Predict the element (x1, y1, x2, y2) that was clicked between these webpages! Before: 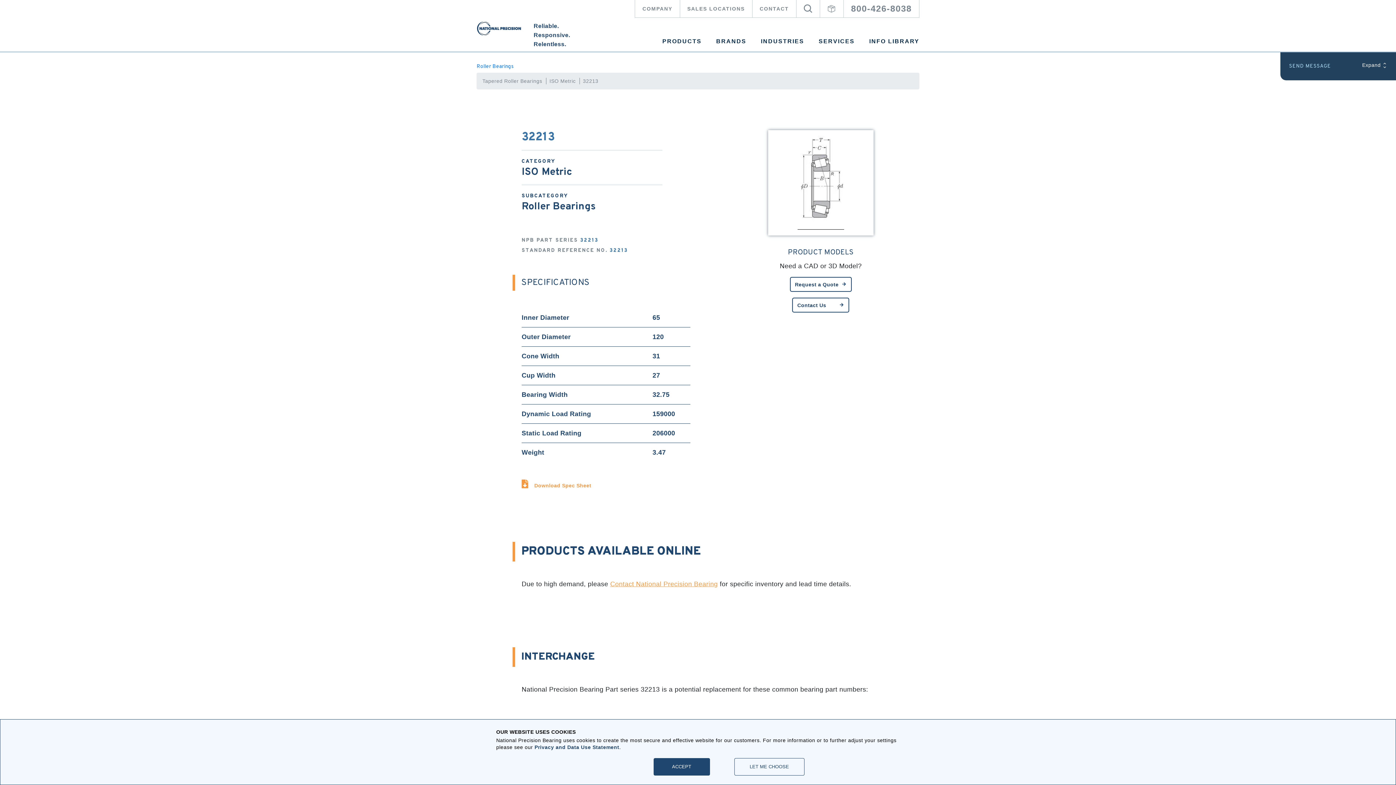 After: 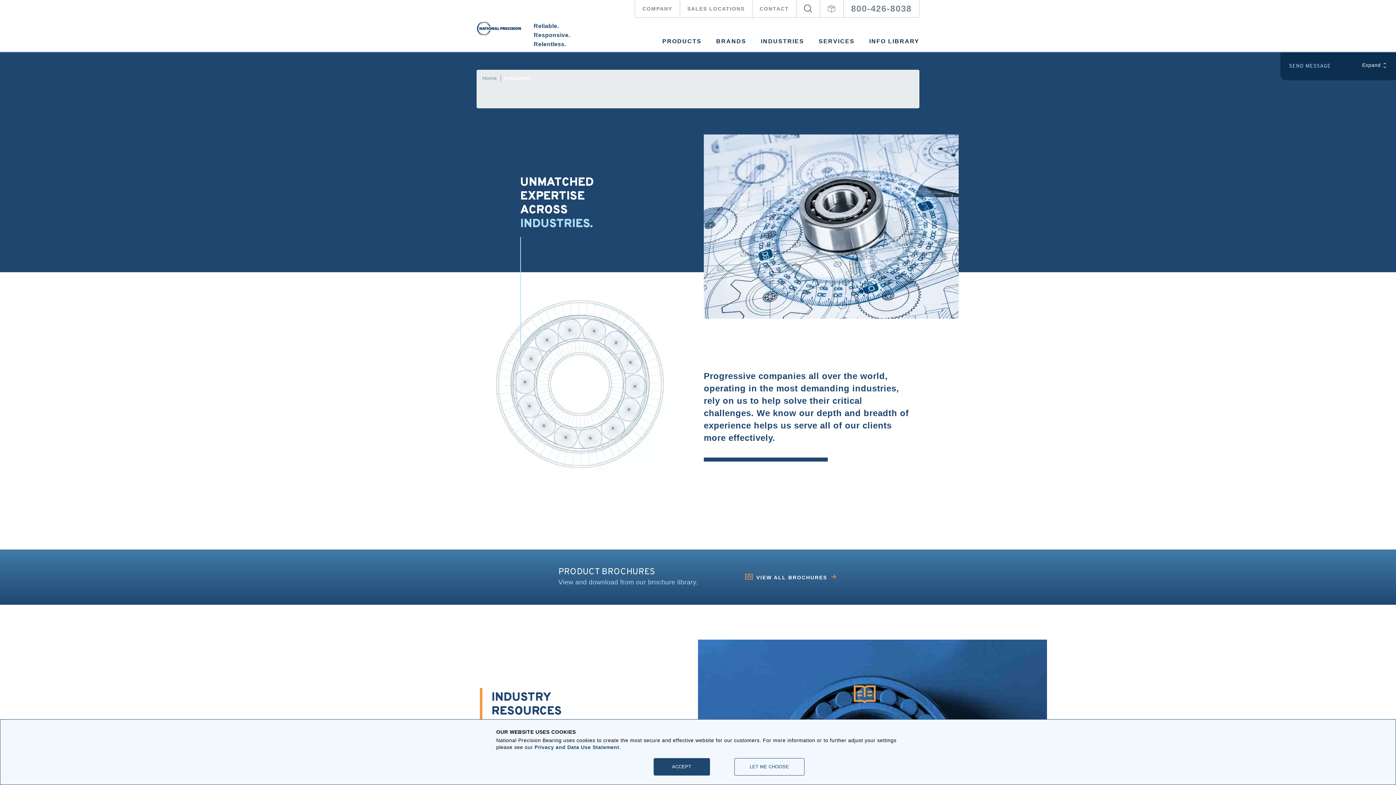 Action: label: INDUSTRIES bbox: (761, 30, 804, 51)